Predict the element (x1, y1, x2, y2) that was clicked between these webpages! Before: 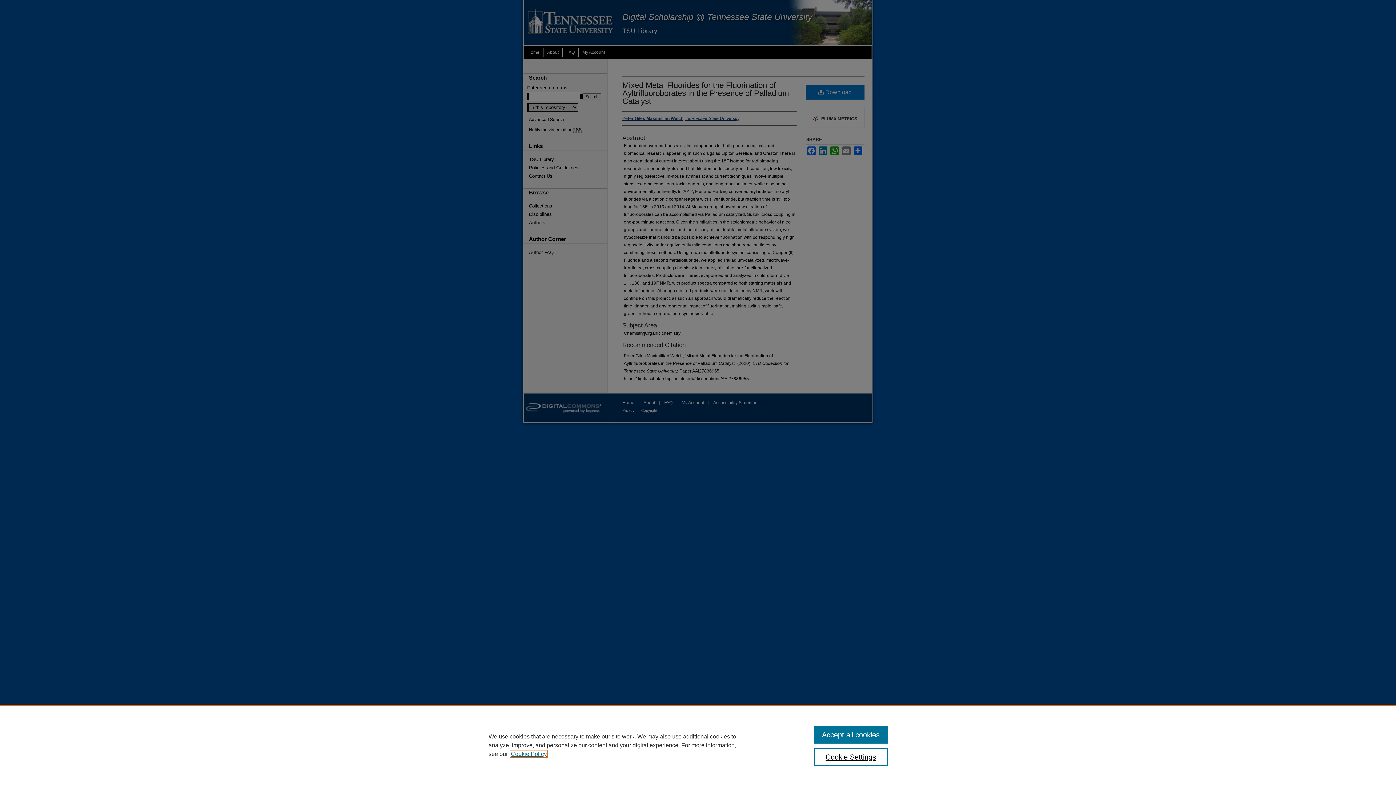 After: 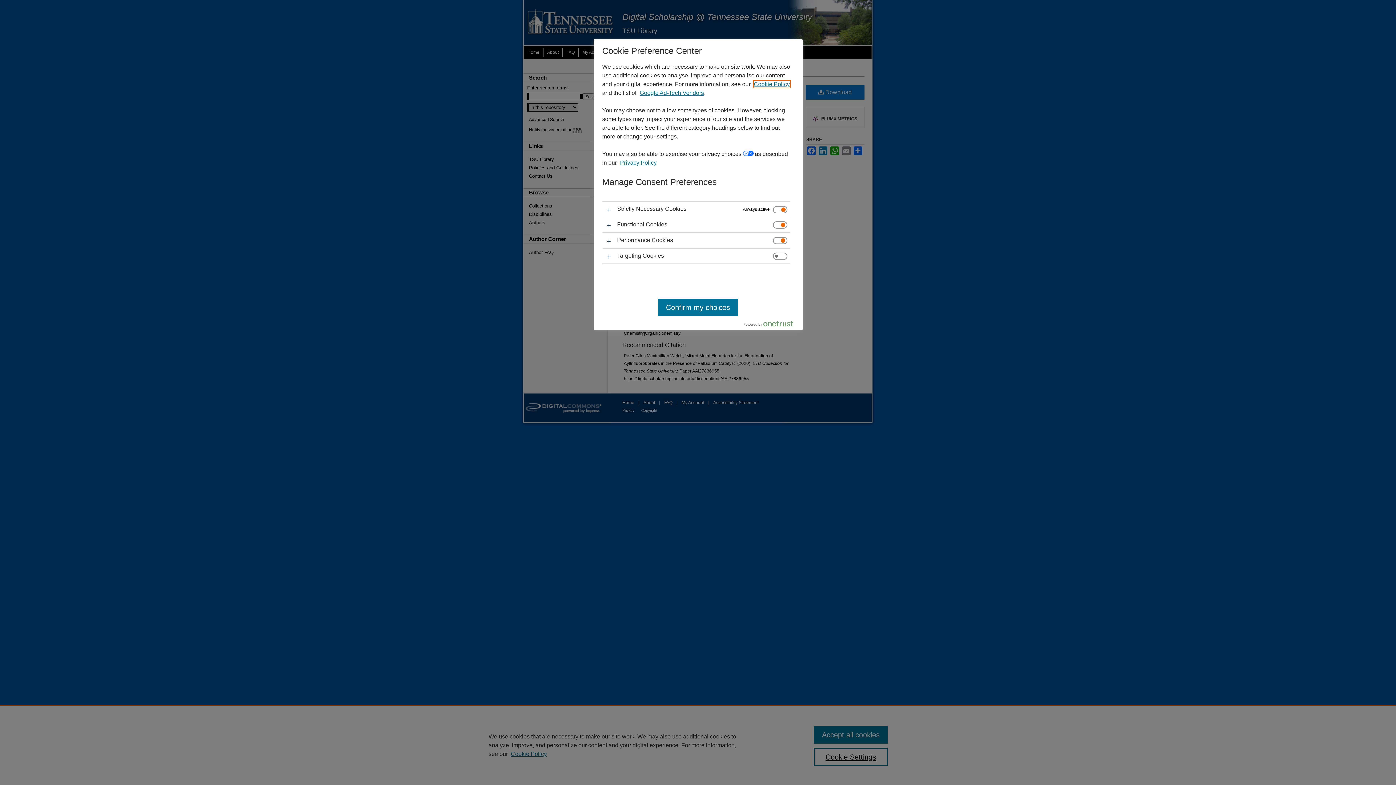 Action: label: Cookie Settings bbox: (814, 748, 887, 766)